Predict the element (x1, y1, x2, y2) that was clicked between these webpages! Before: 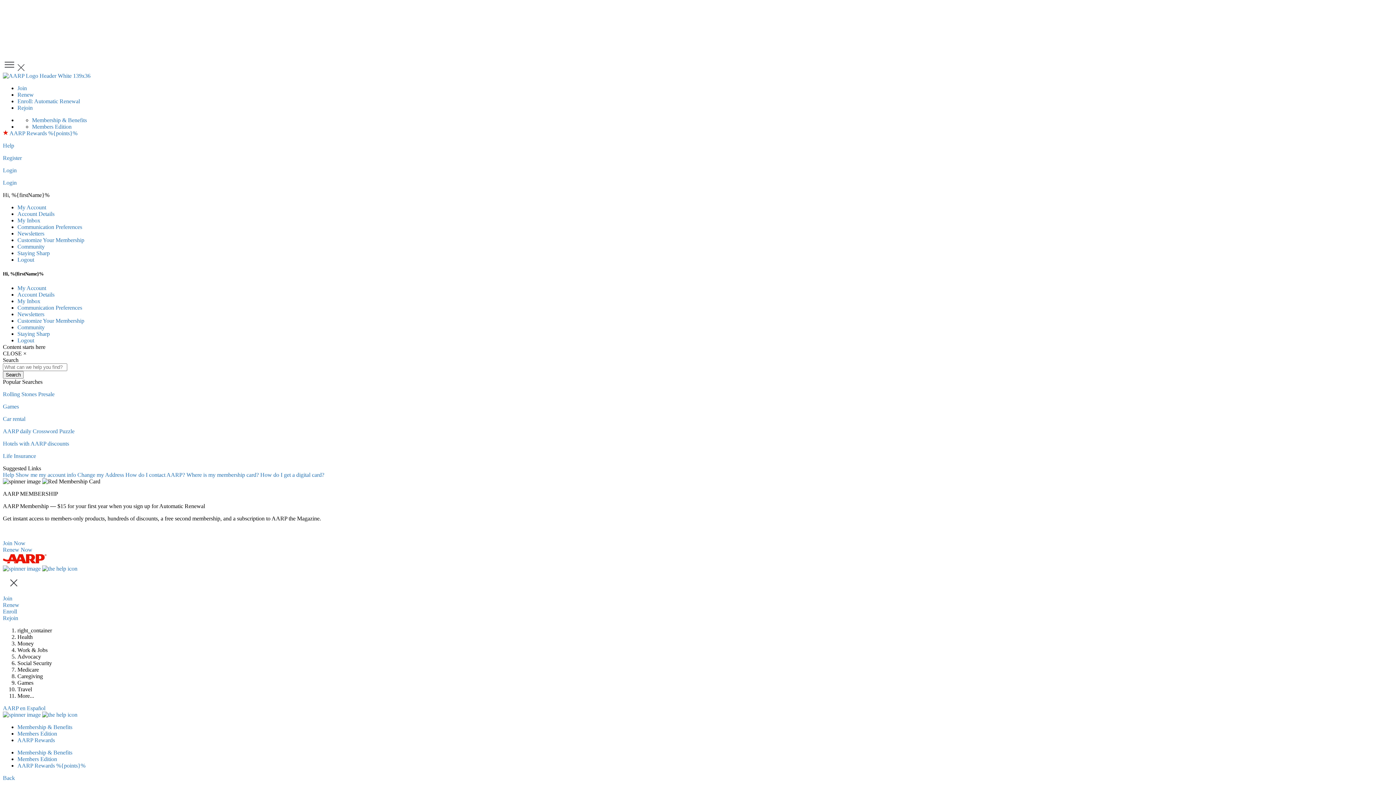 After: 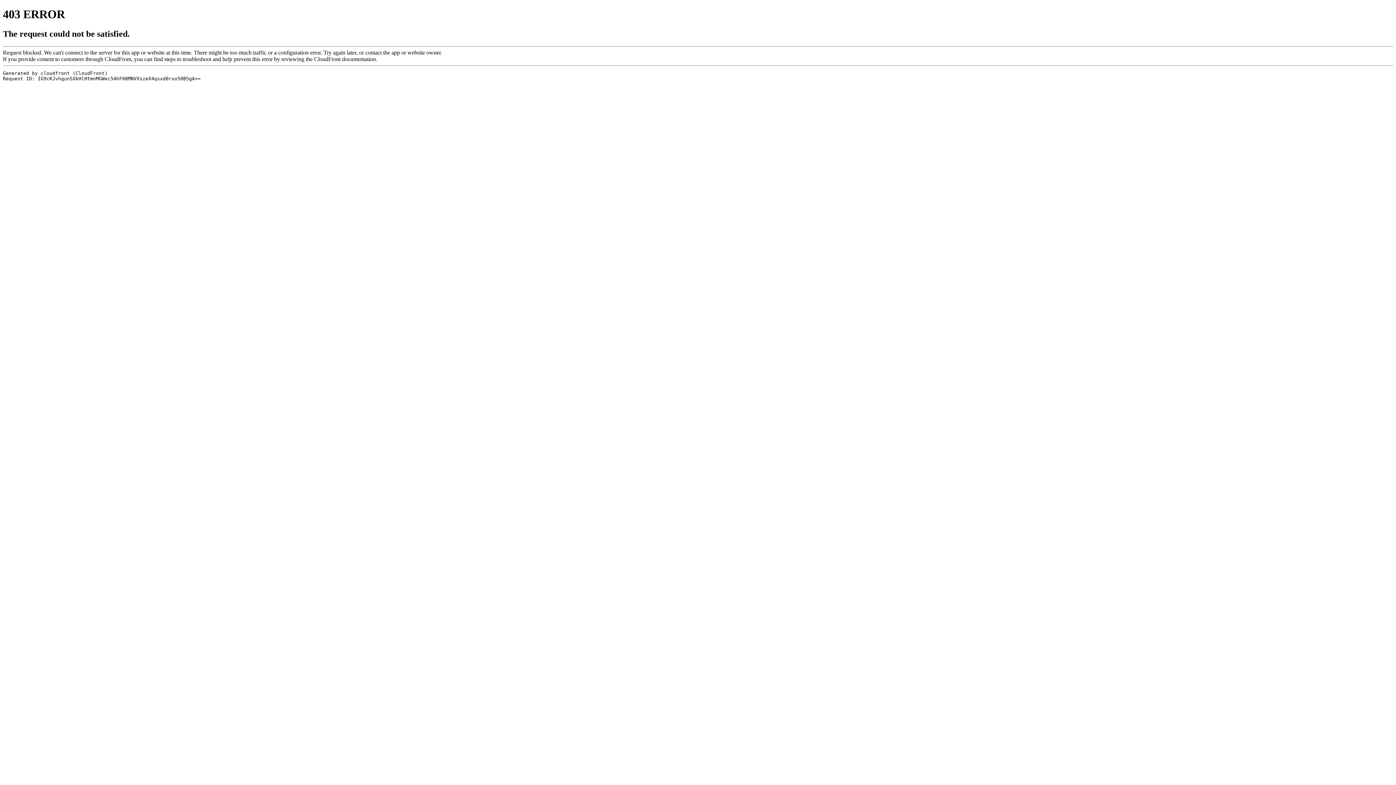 Action: bbox: (2, 453, 36, 459) label: Life Insurance